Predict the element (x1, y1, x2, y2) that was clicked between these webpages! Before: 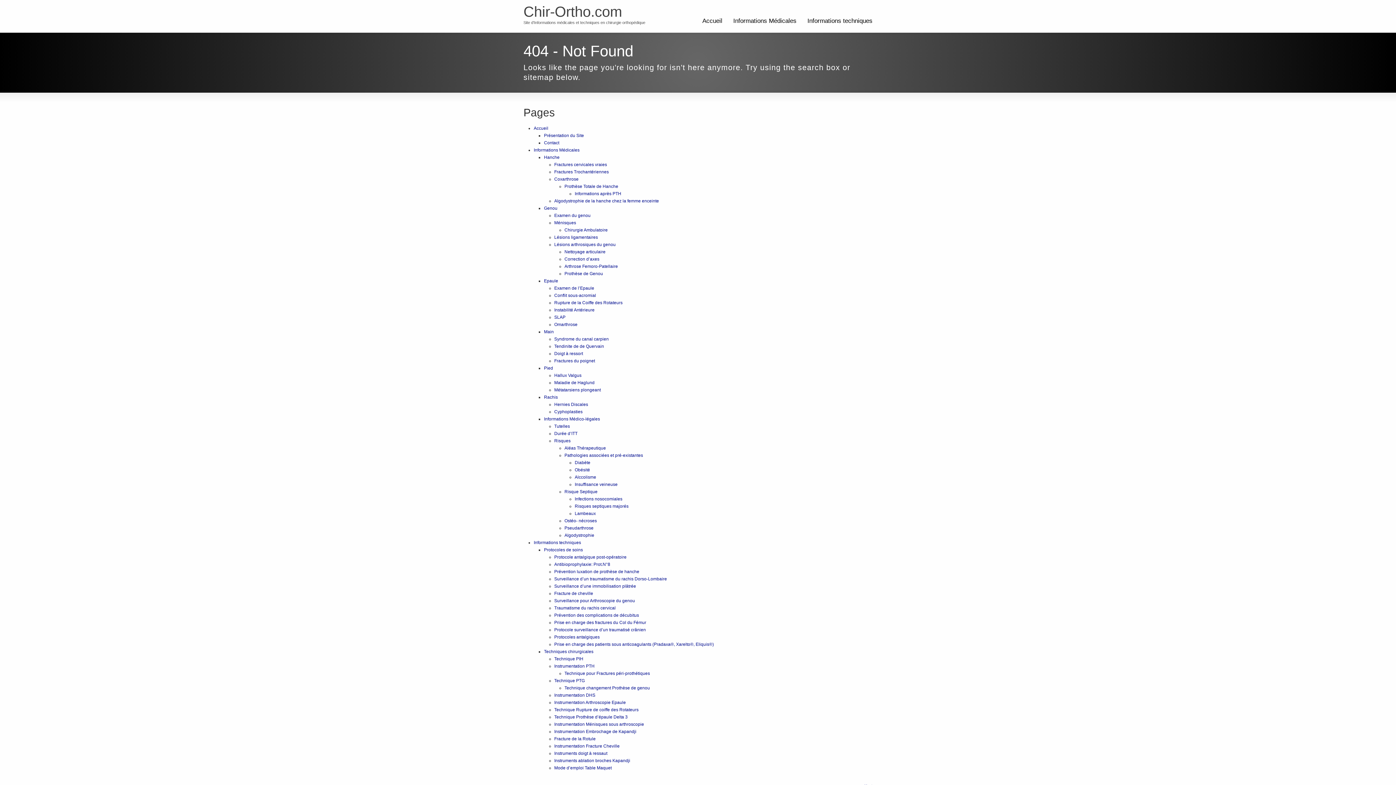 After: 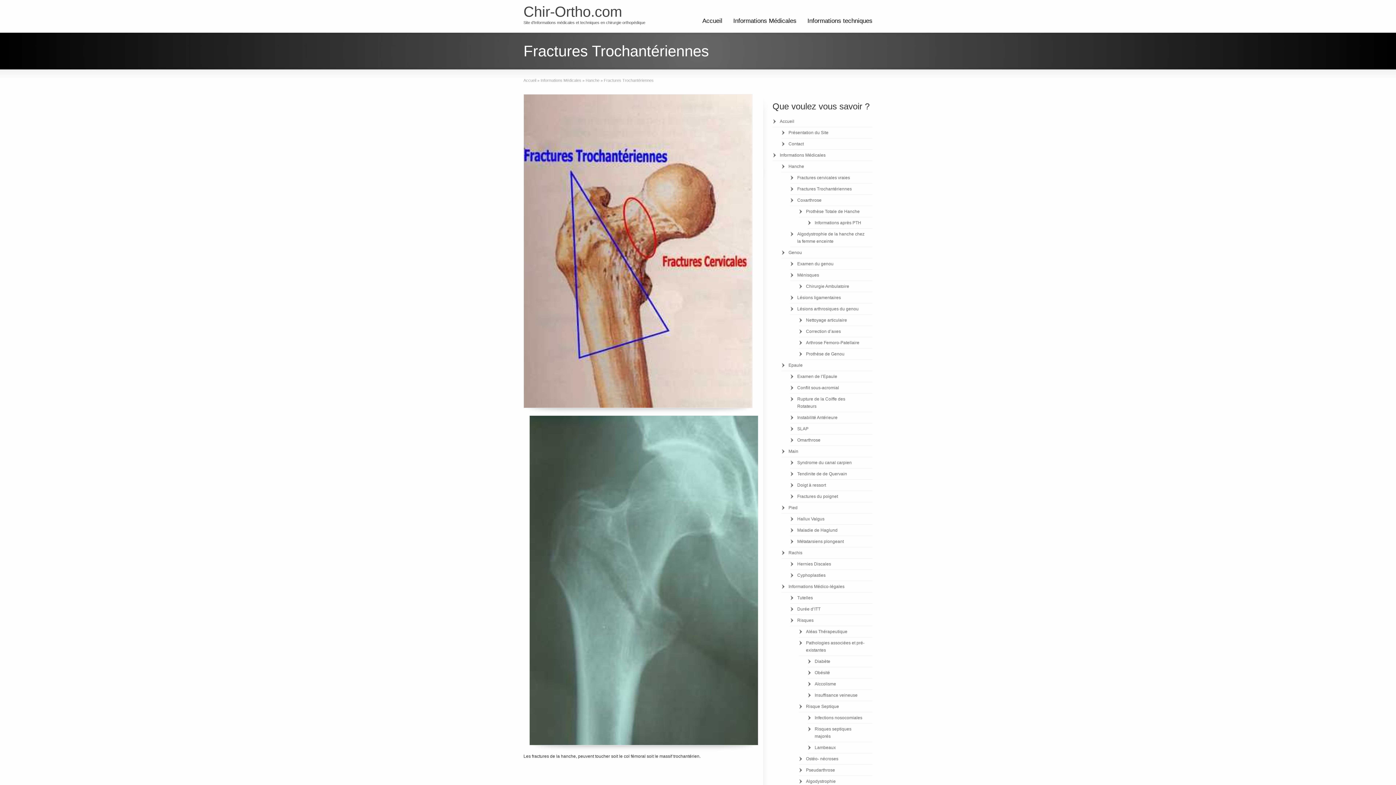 Action: bbox: (554, 169, 608, 174) label: Fractures Trochantériennes